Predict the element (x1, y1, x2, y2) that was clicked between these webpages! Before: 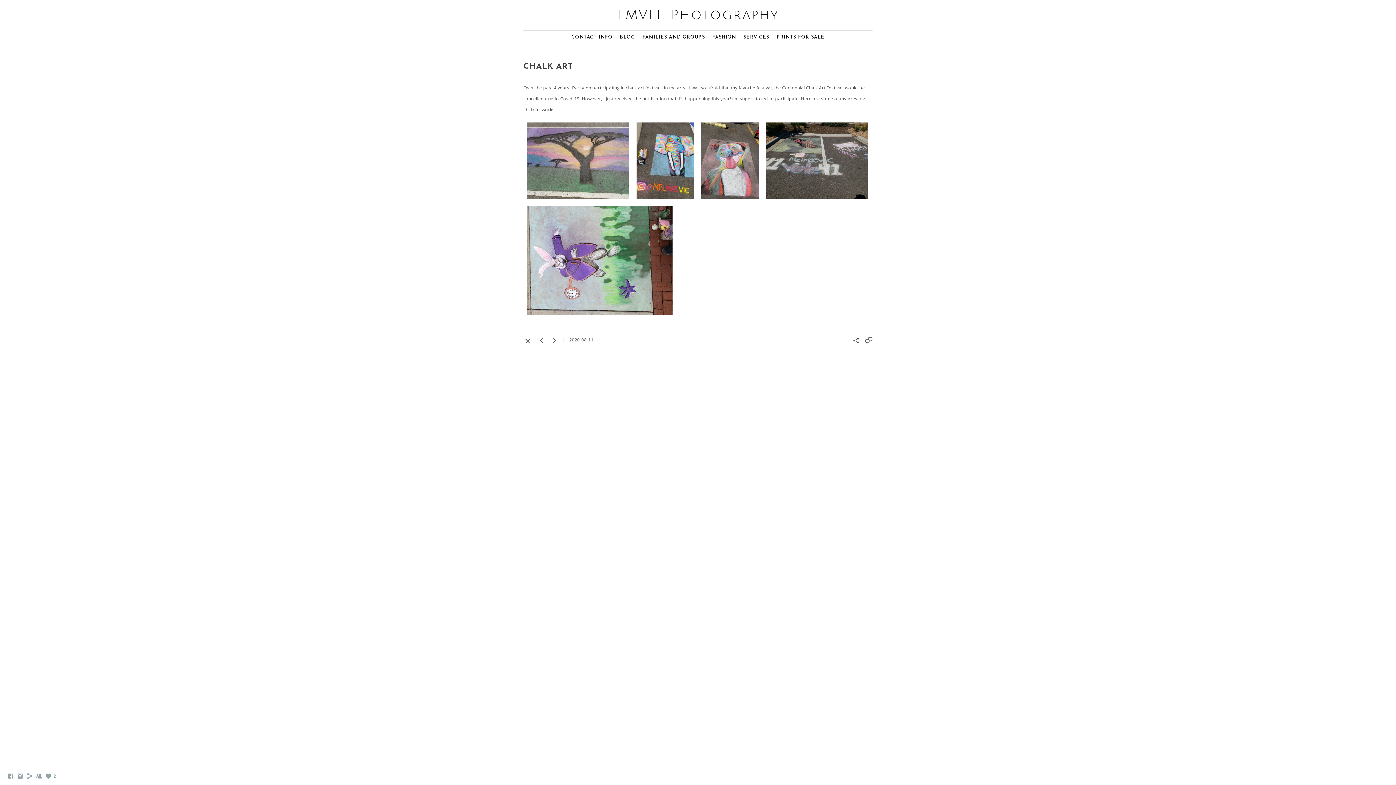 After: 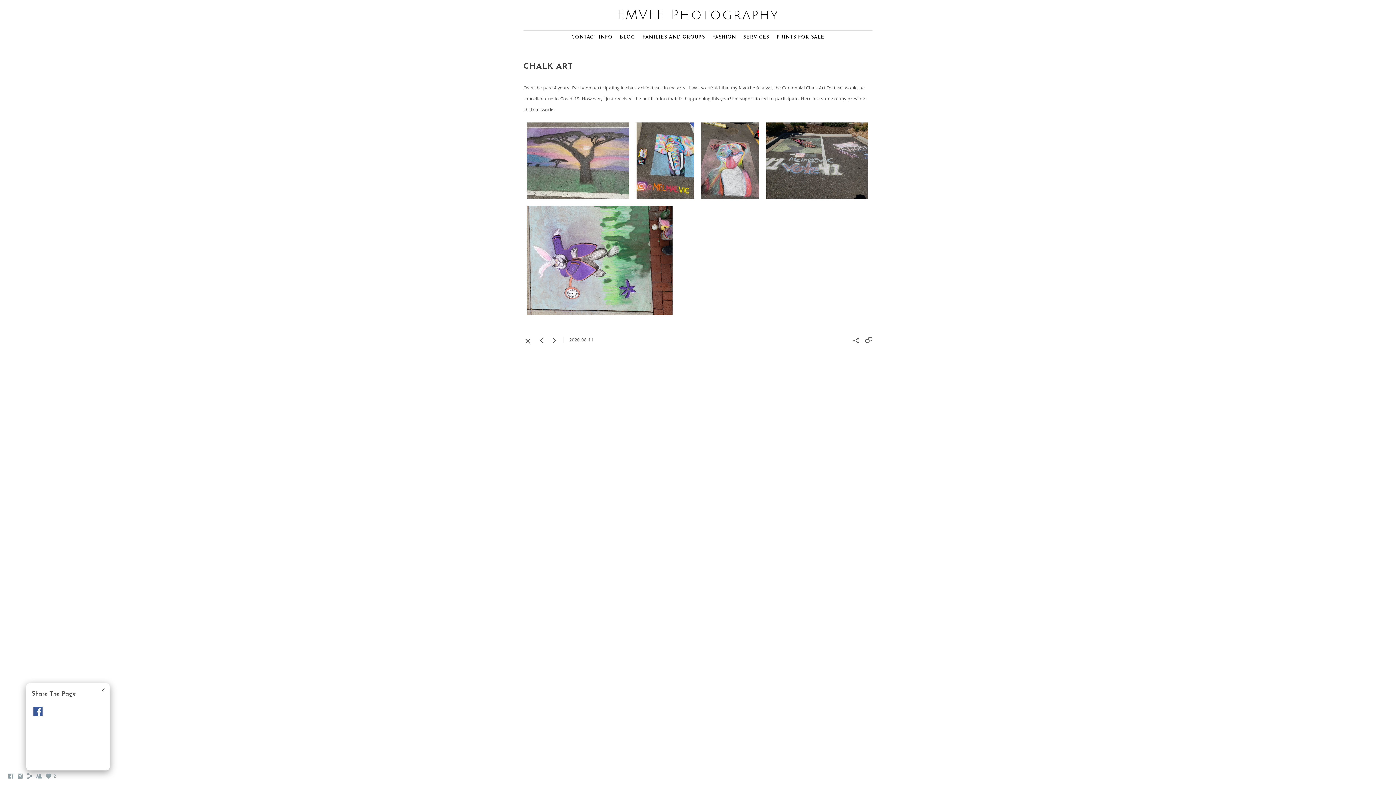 Action: bbox: (26, 775, 33, 781)